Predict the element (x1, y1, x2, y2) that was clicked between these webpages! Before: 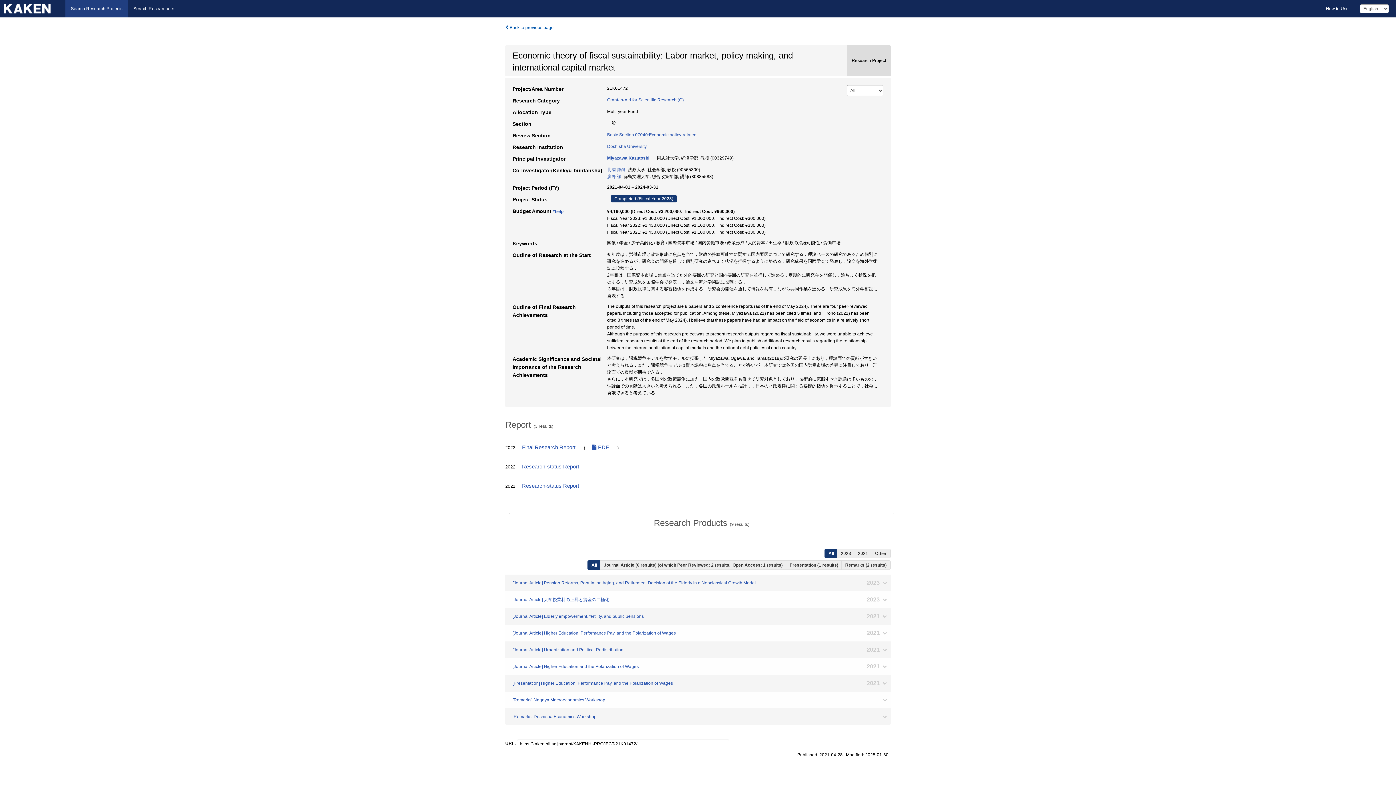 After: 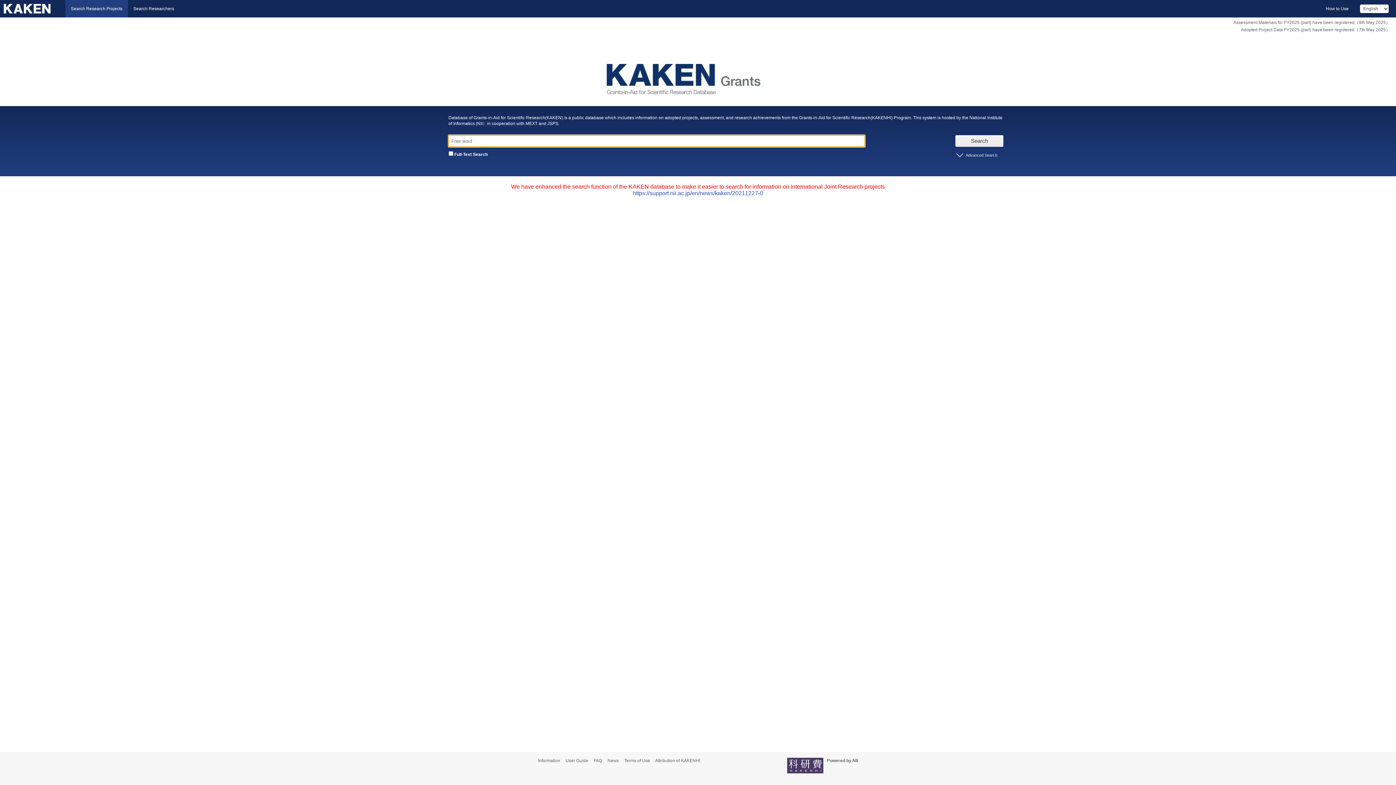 Action: label: Search Research Projects bbox: (65, 0, 128, 17)